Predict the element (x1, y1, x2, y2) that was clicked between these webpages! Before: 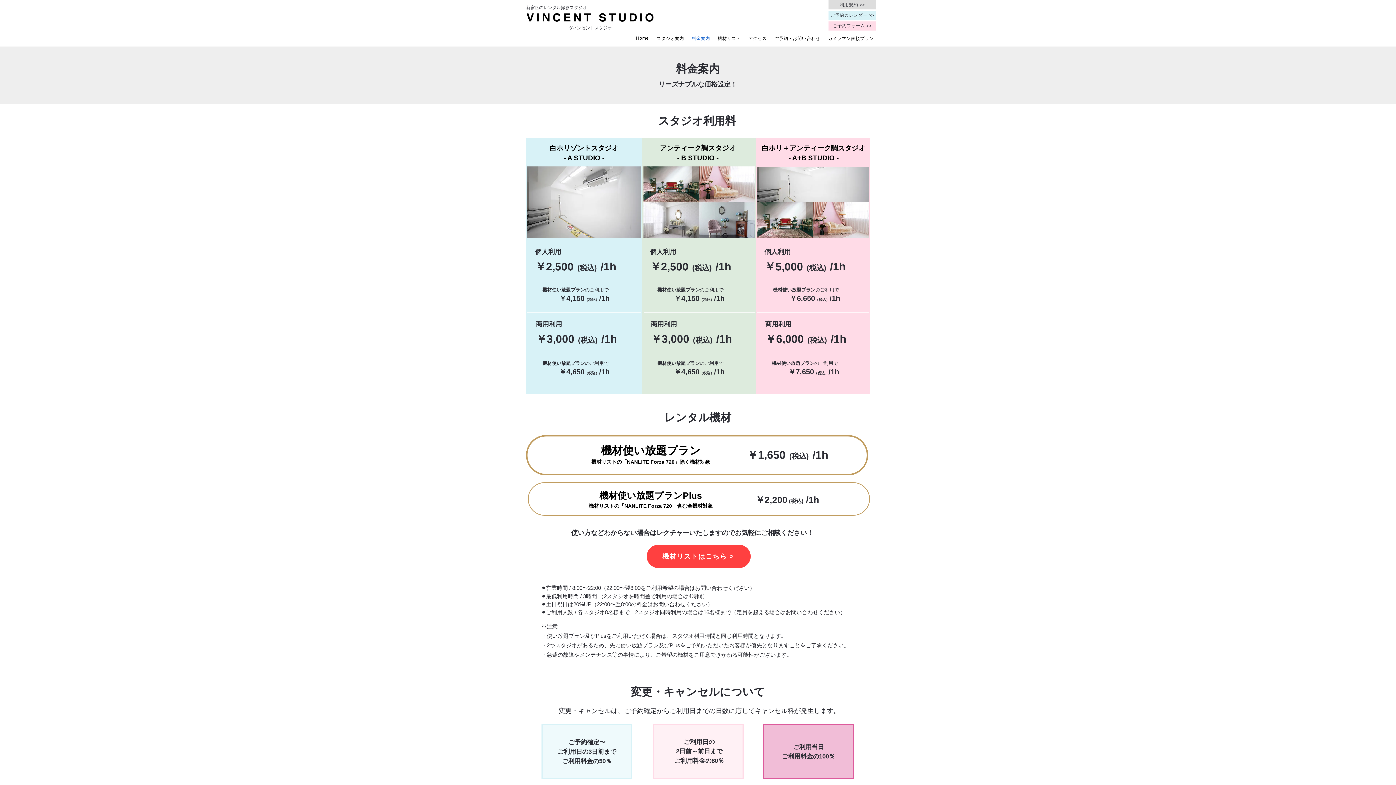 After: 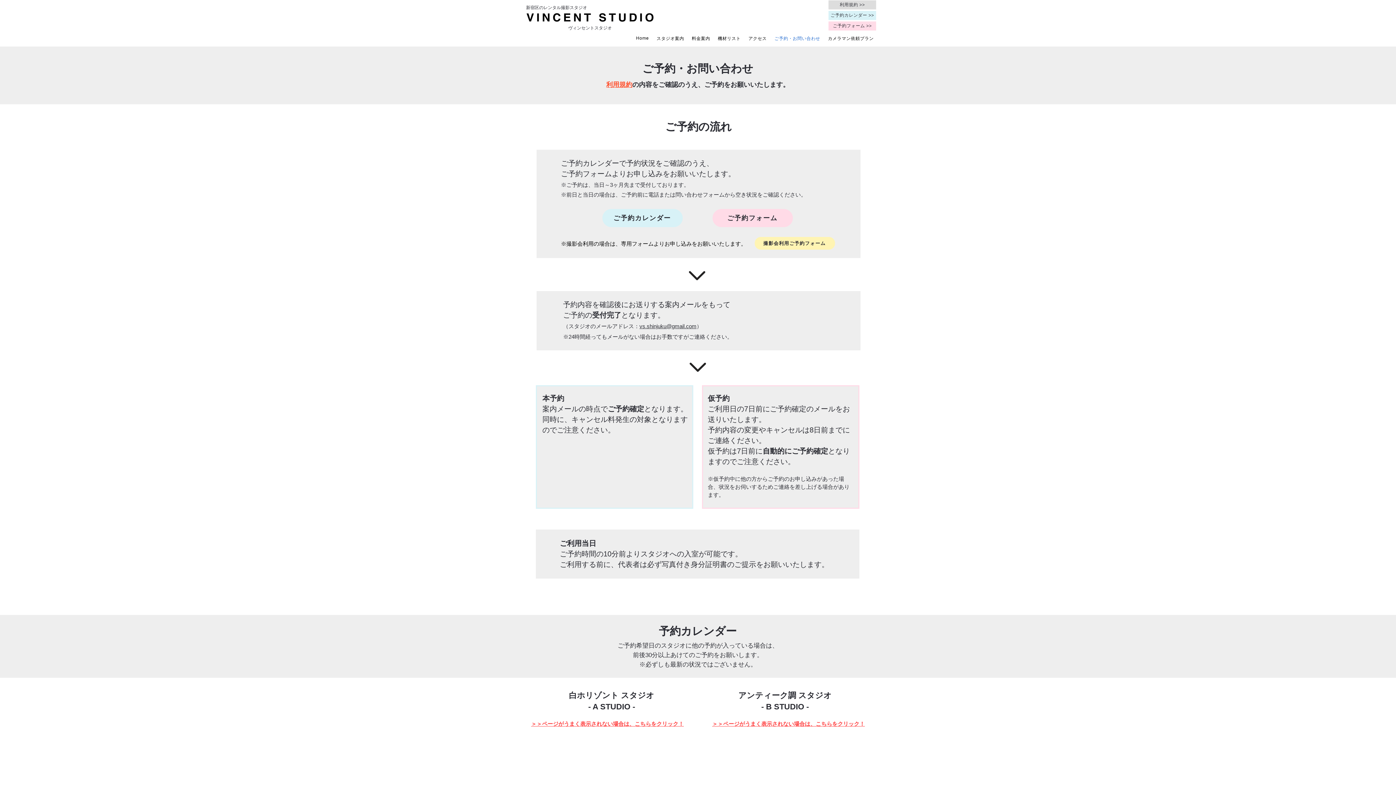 Action: label: ご予約カレンダー >> bbox: (828, 10, 876, 20)